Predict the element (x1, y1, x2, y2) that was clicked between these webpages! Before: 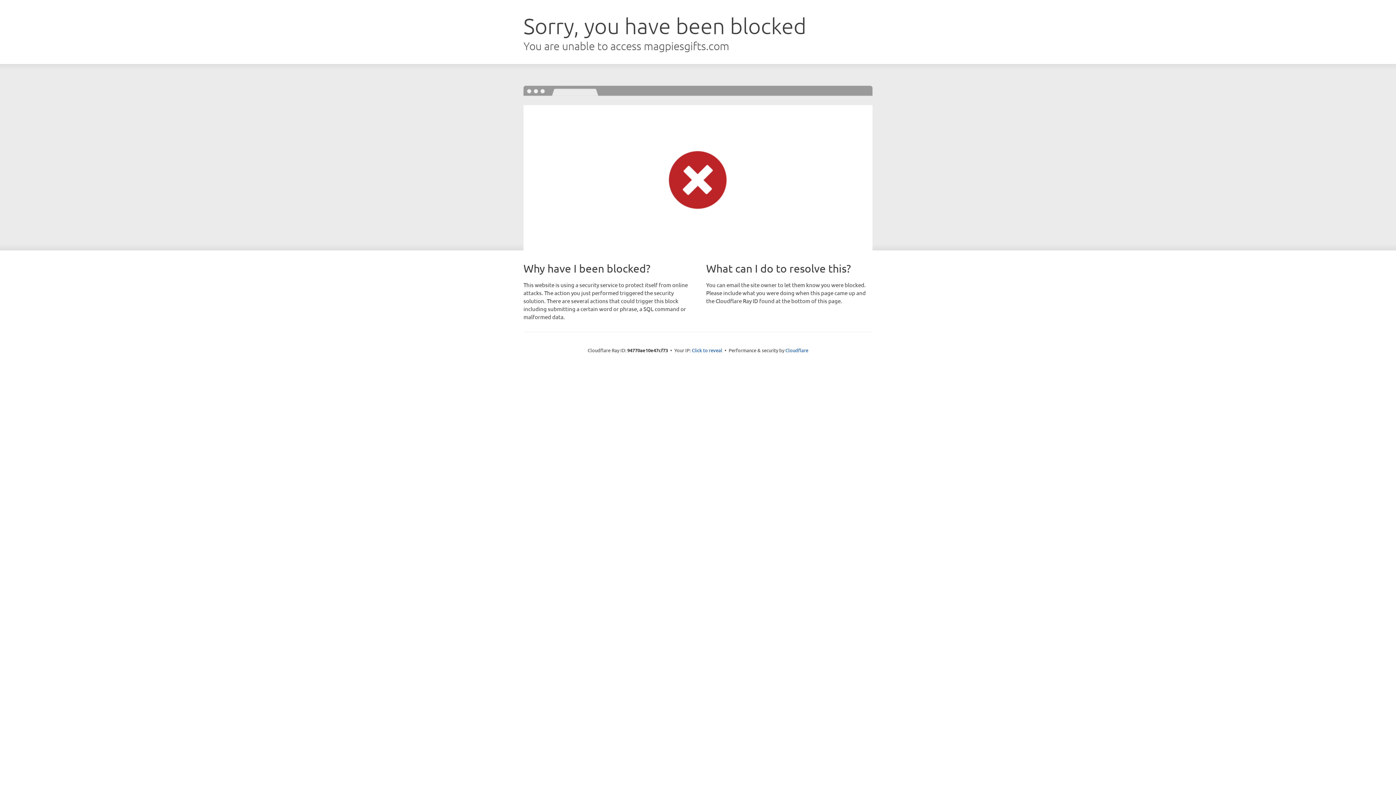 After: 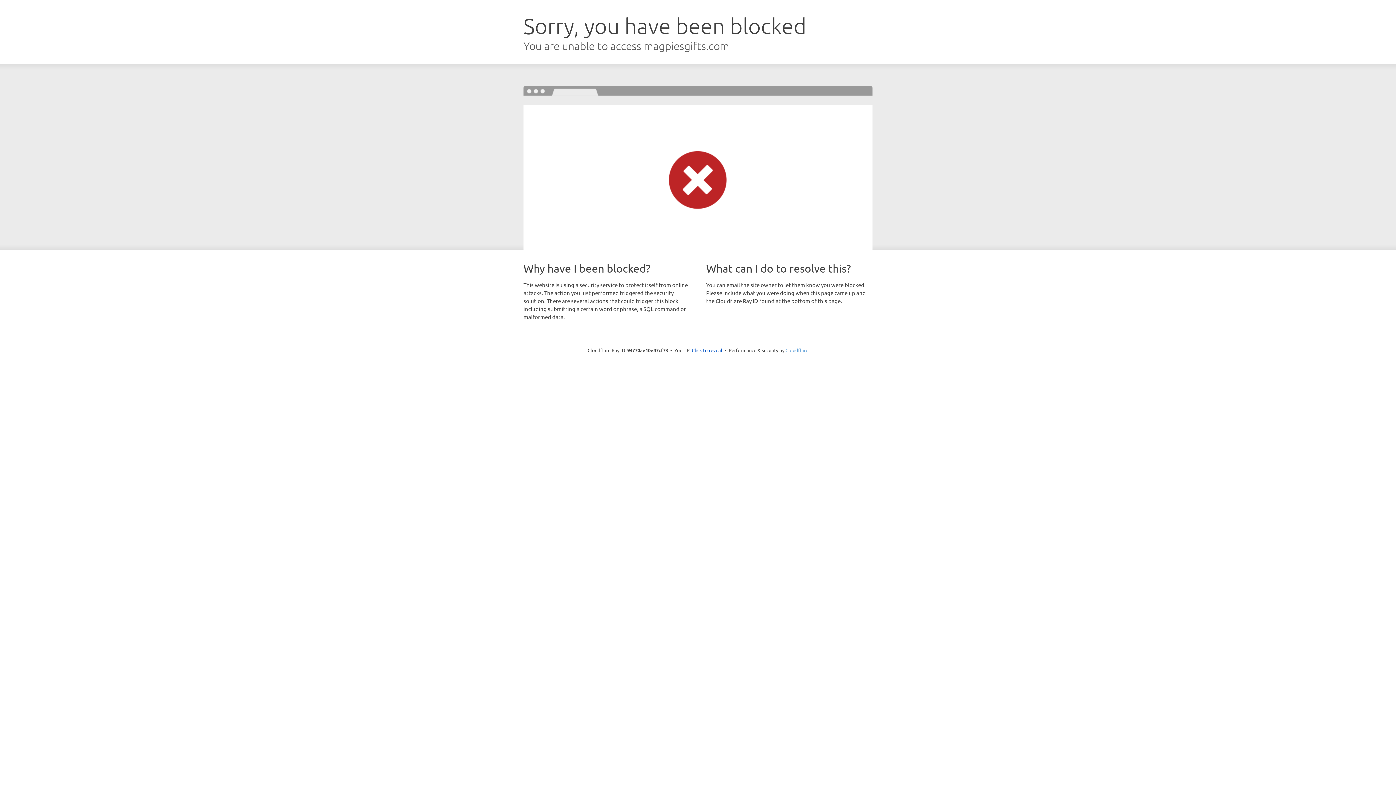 Action: label: Cloudflare bbox: (785, 347, 808, 353)